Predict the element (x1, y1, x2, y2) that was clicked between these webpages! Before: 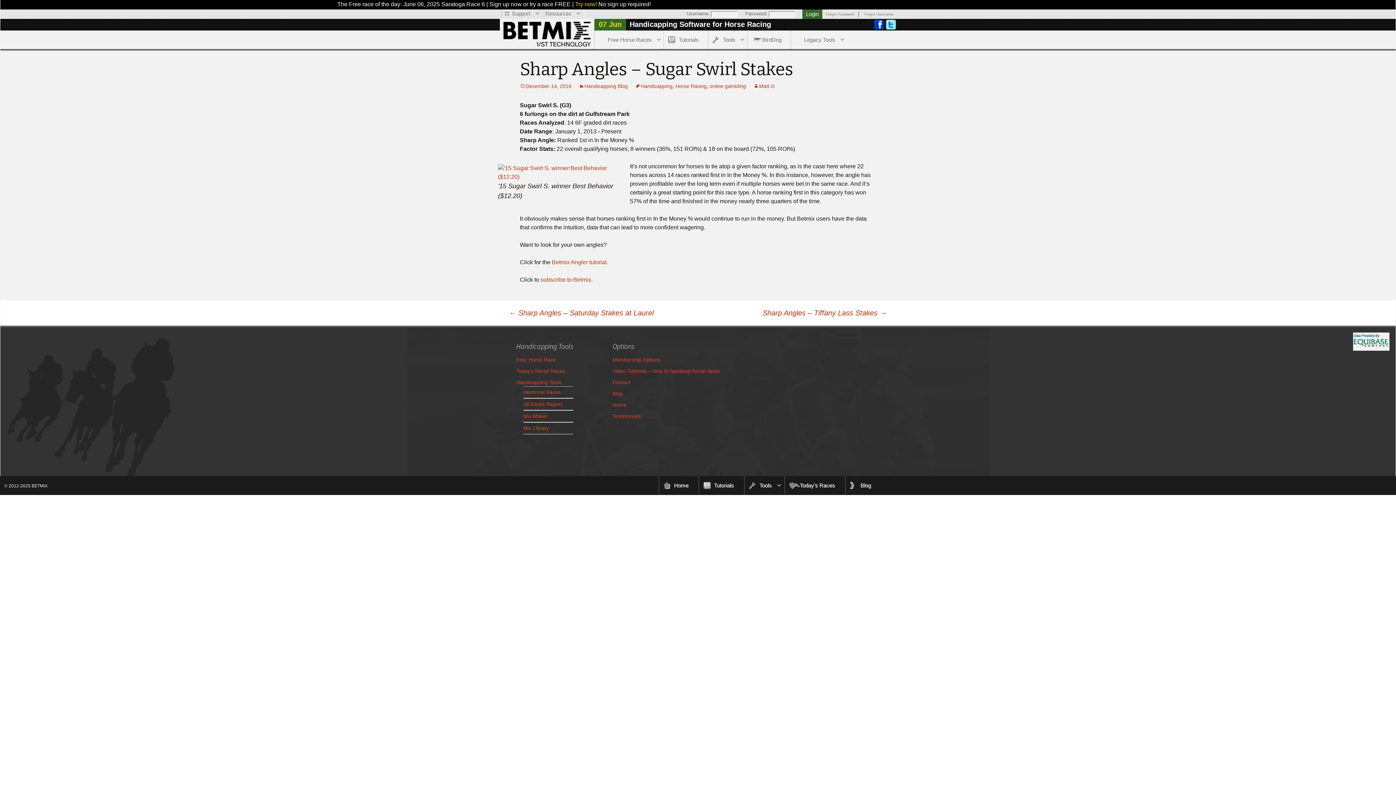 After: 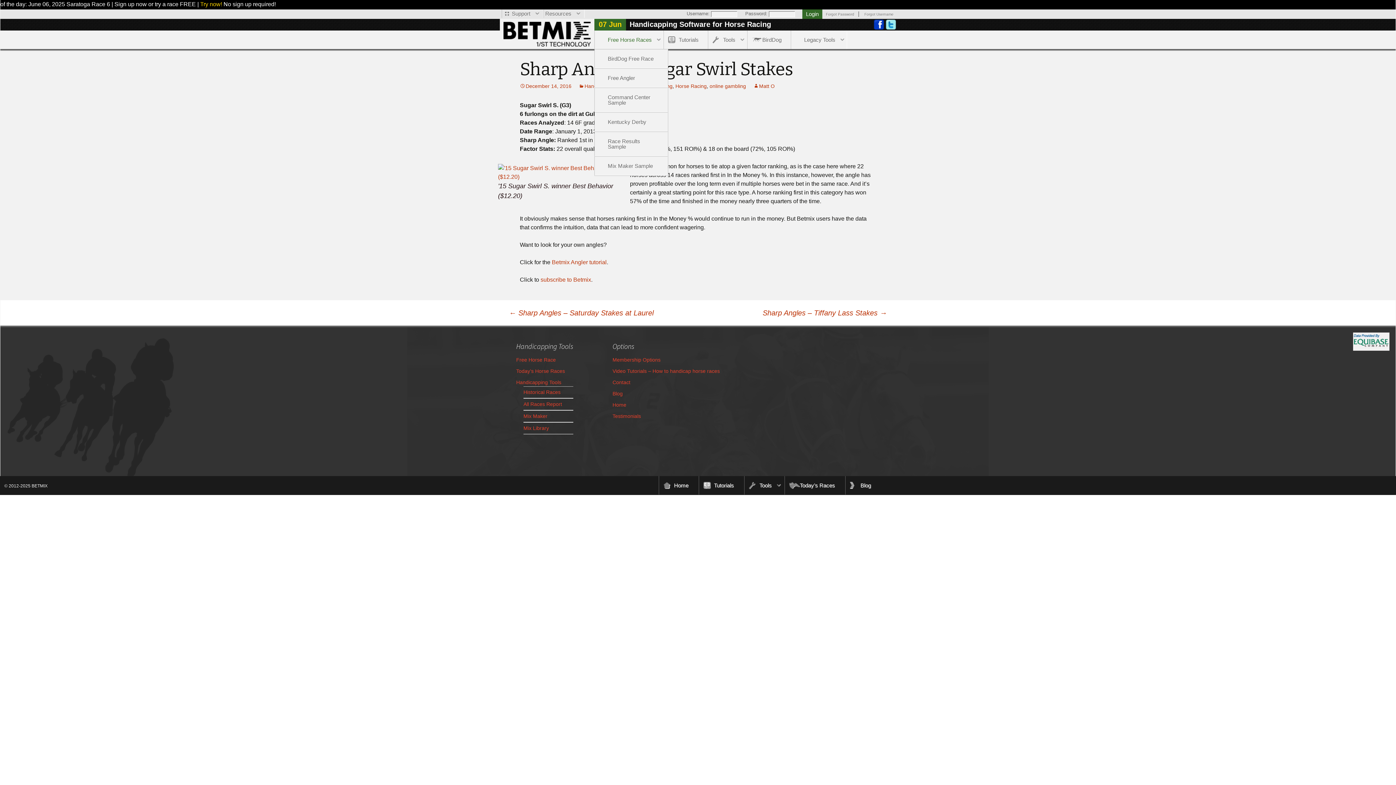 Action: bbox: (594, 30, 664, 49) label: Free Horse Races